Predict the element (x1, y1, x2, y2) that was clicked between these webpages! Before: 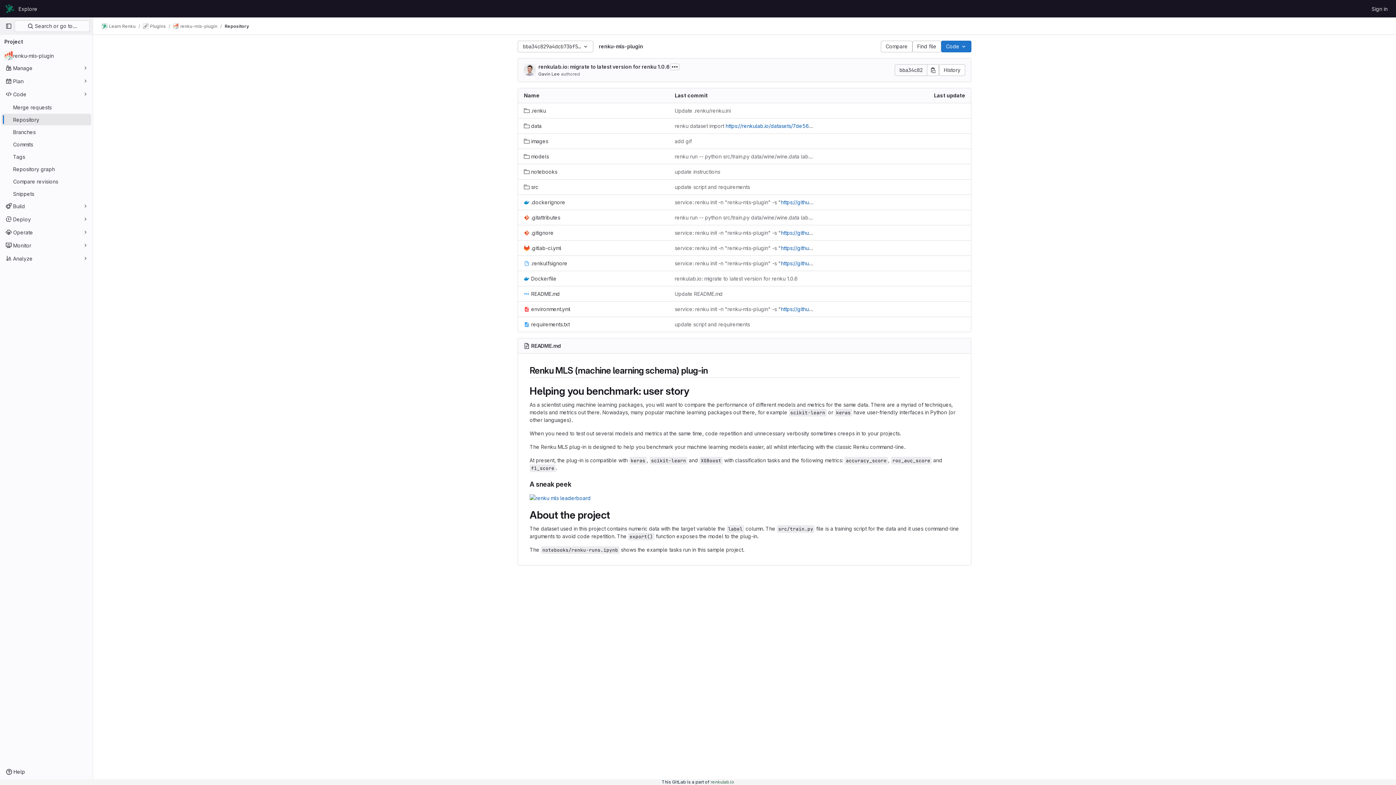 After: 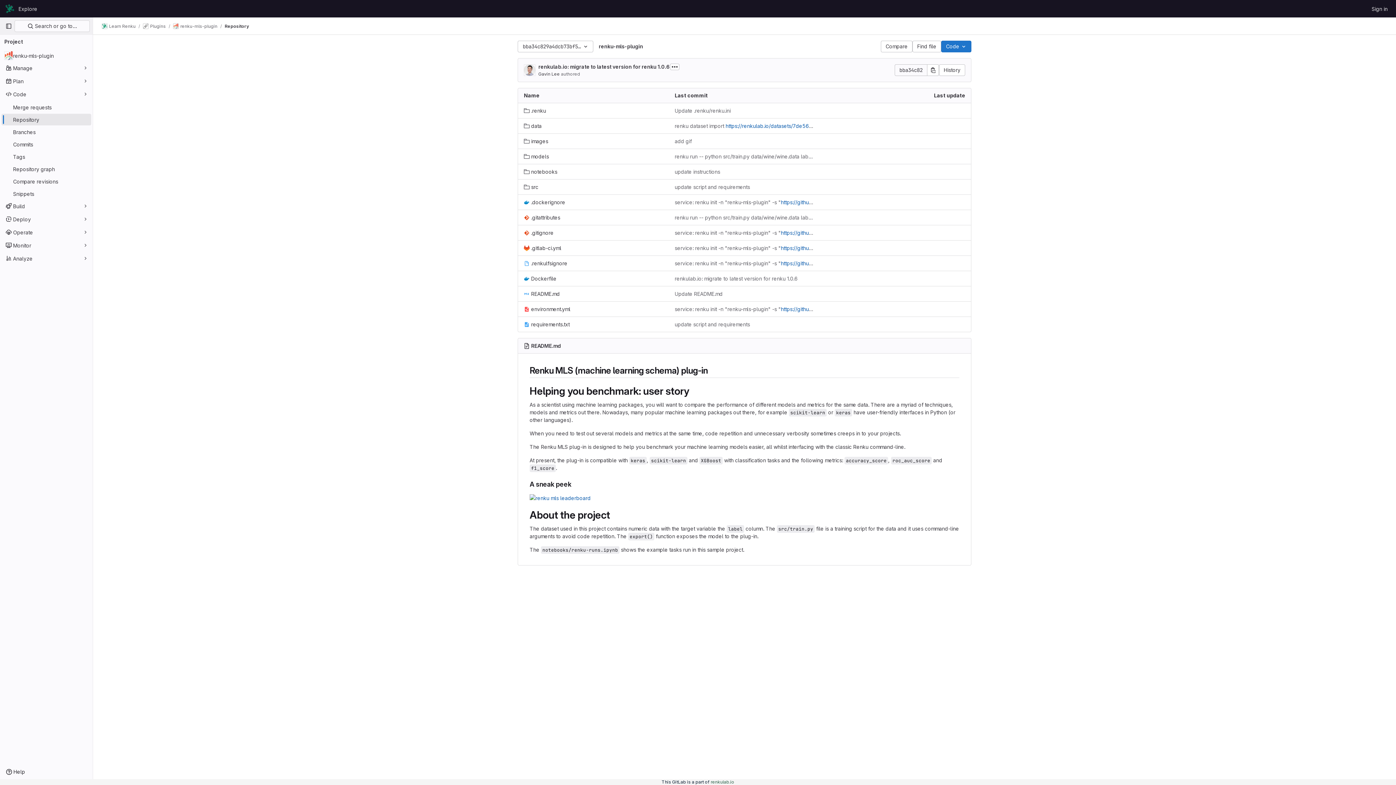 Action: label: Repository bbox: (1, 113, 91, 125)